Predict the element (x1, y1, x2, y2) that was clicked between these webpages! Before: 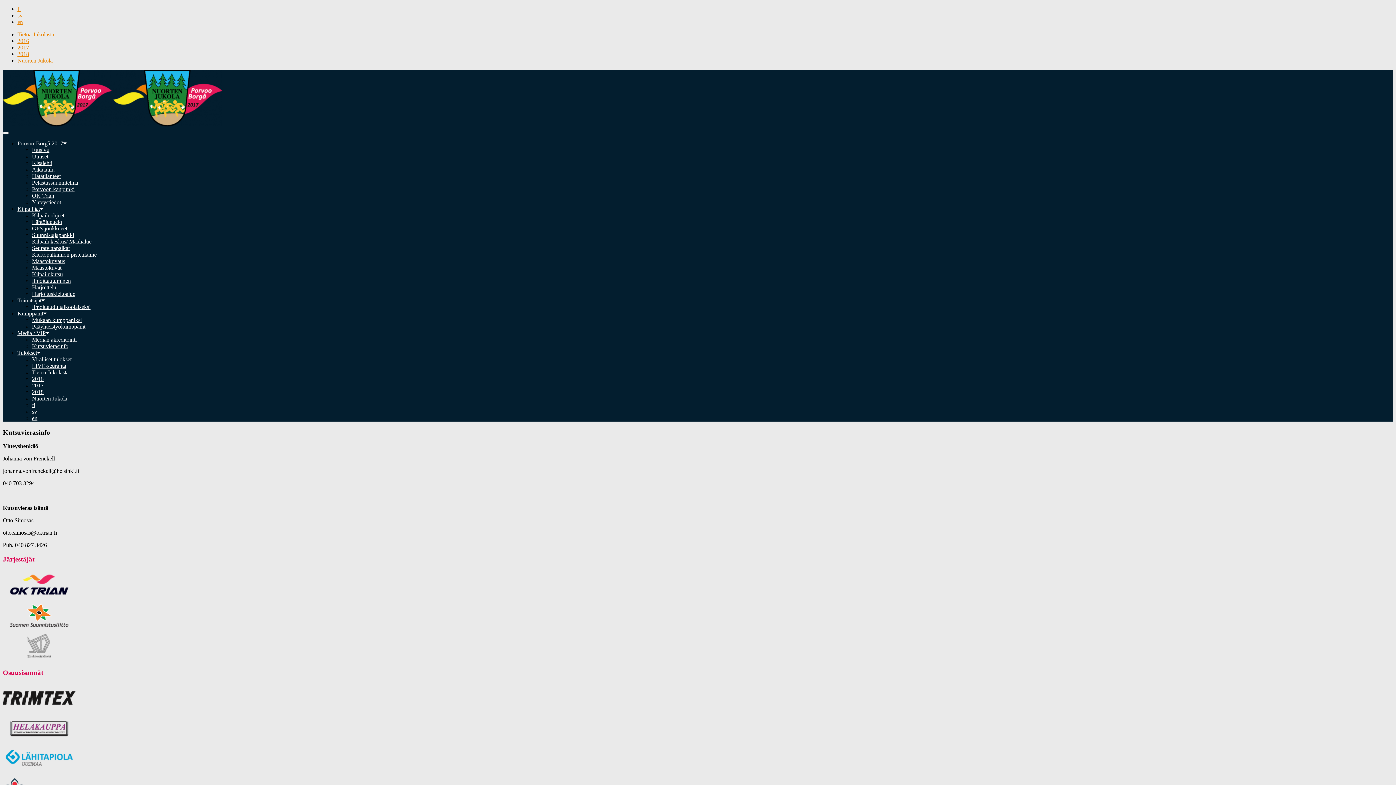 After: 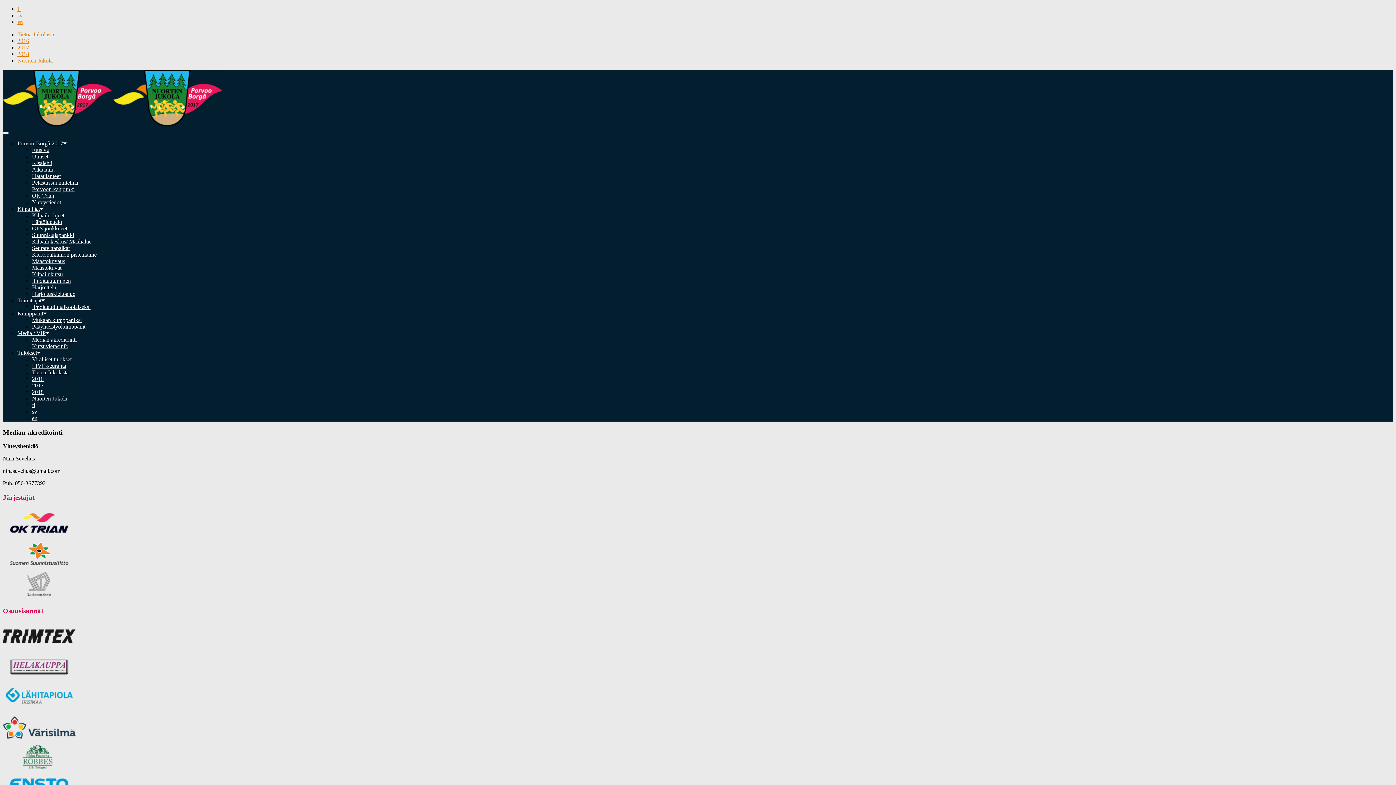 Action: label: Median akreditointi bbox: (32, 336, 76, 342)